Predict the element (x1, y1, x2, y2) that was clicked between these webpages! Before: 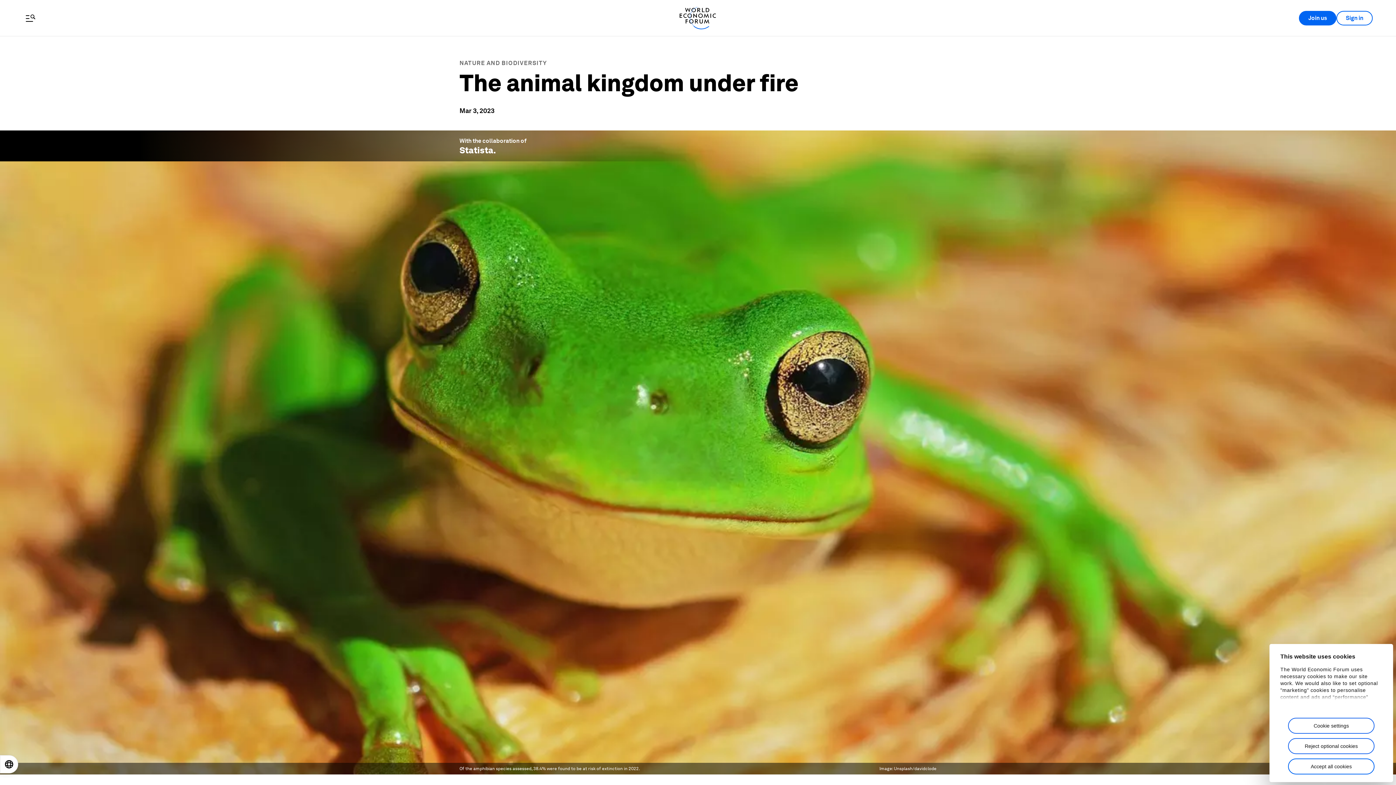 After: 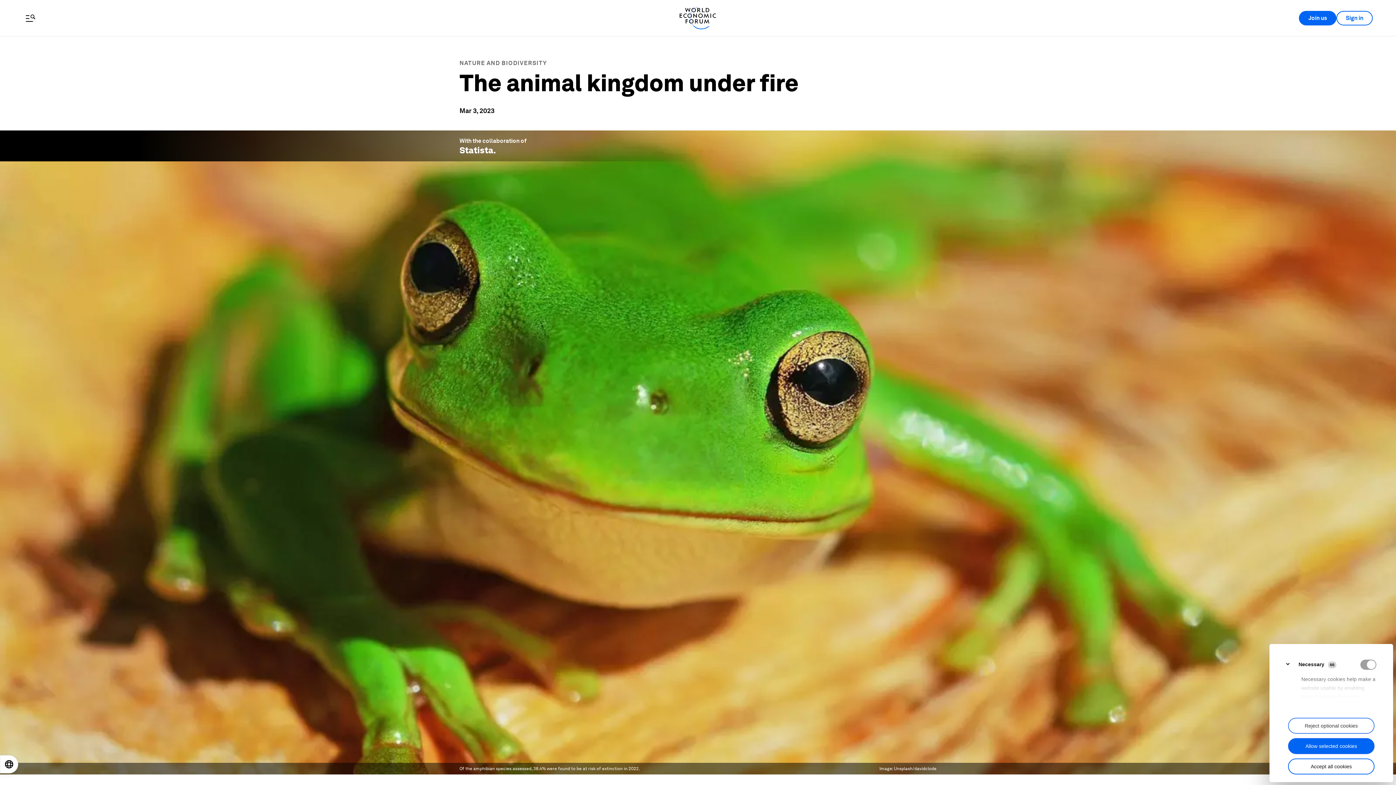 Action: bbox: (1288, 718, 1374, 734) label: Cookie settings